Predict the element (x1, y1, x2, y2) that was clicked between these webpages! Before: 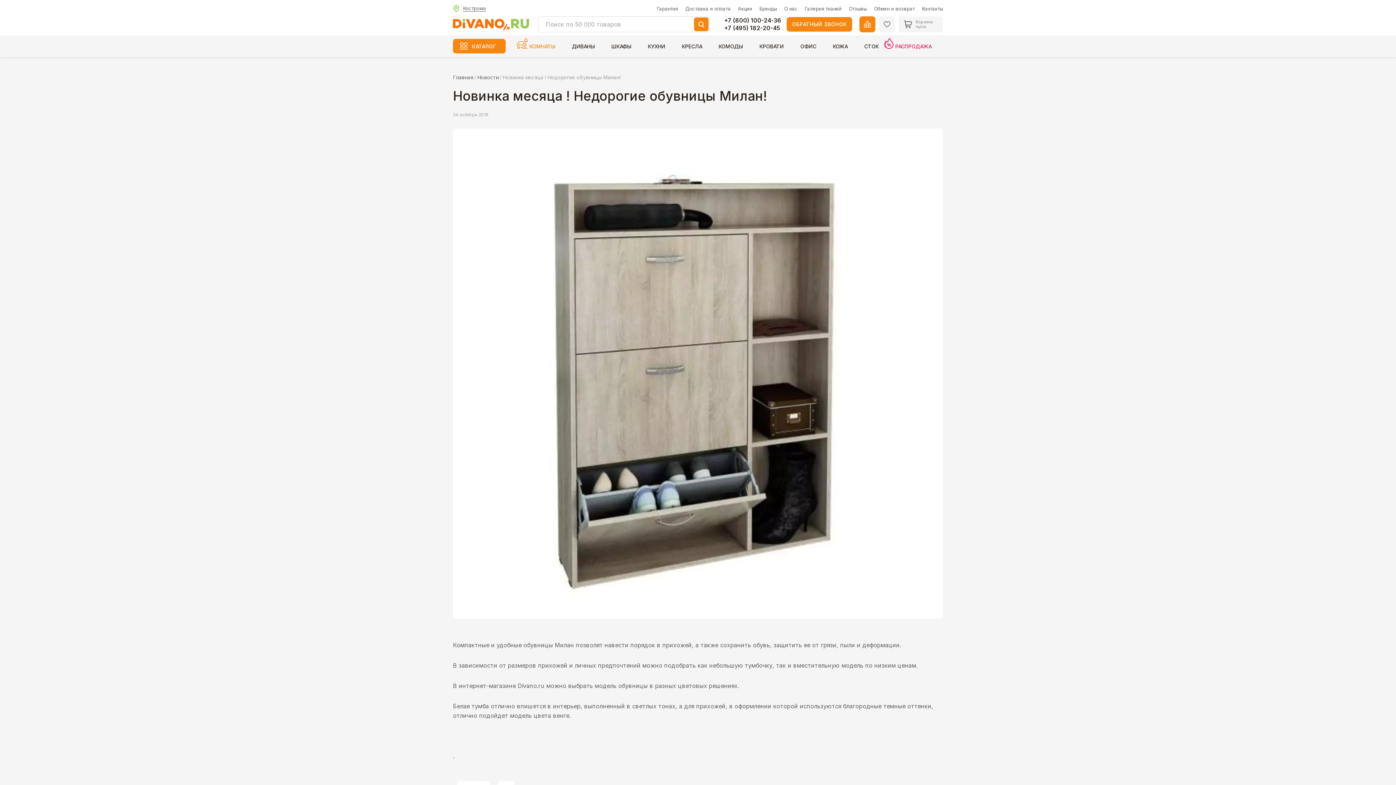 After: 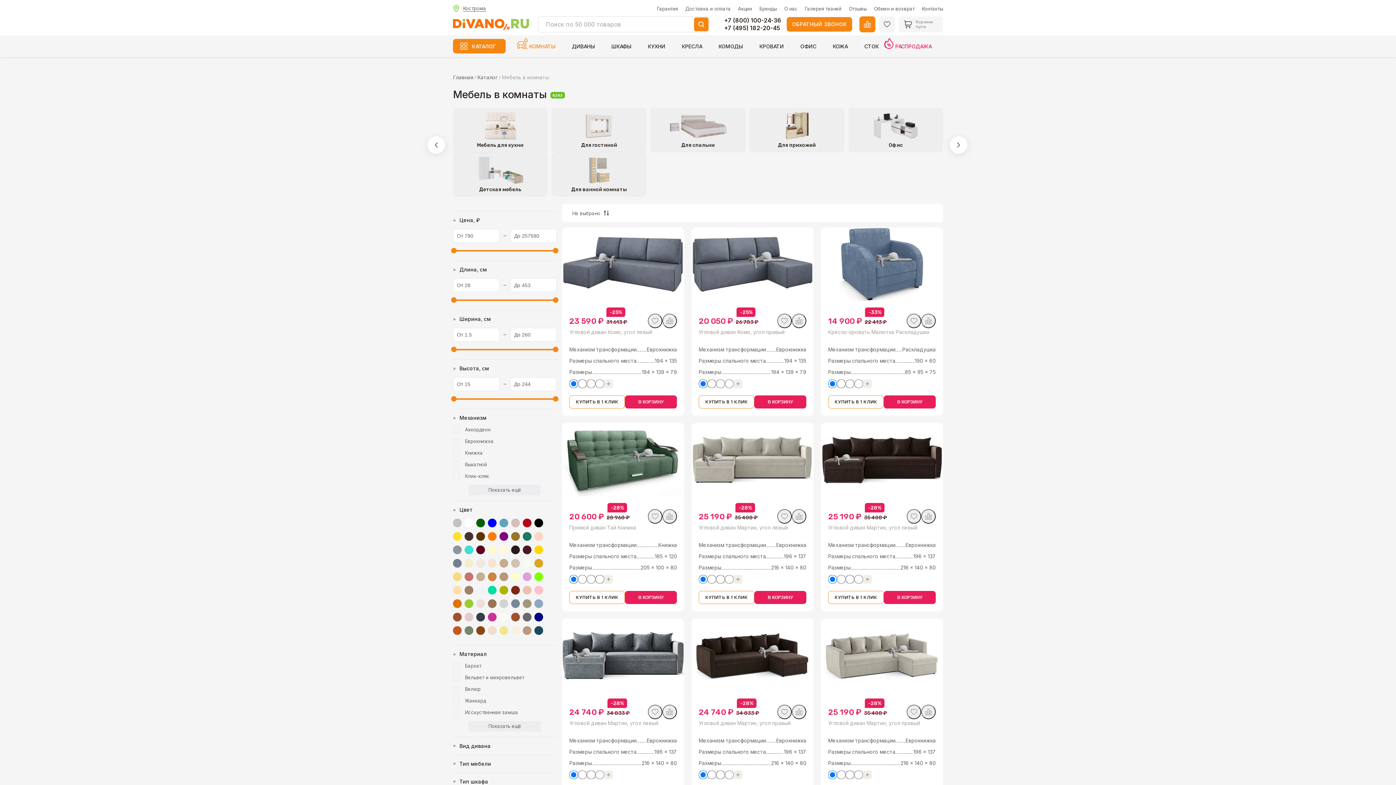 Action: bbox: (529, 40, 558, 52) label: КОМНАТЫ